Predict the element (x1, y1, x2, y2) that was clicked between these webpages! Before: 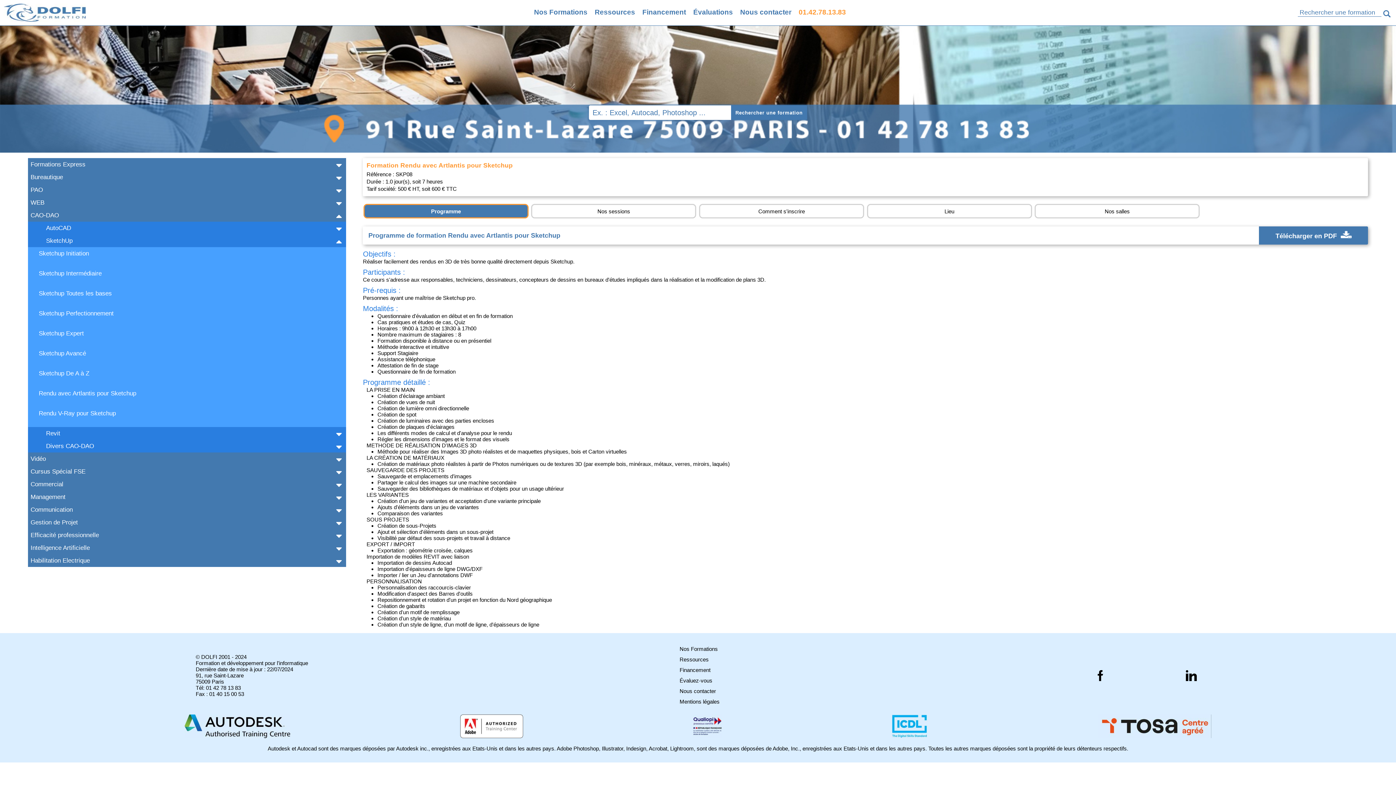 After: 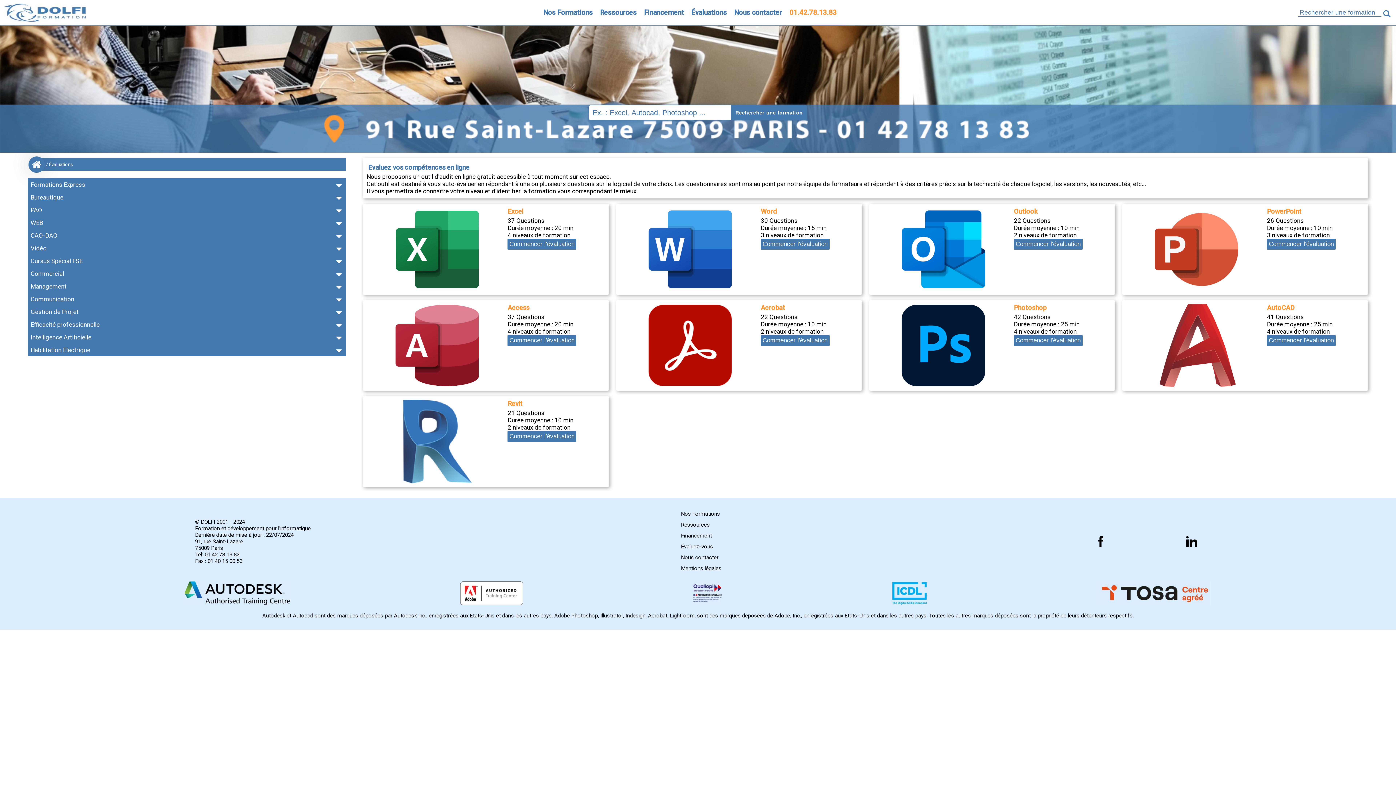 Action: bbox: (679, 677, 712, 684) label: Evaluez vous gratuitement